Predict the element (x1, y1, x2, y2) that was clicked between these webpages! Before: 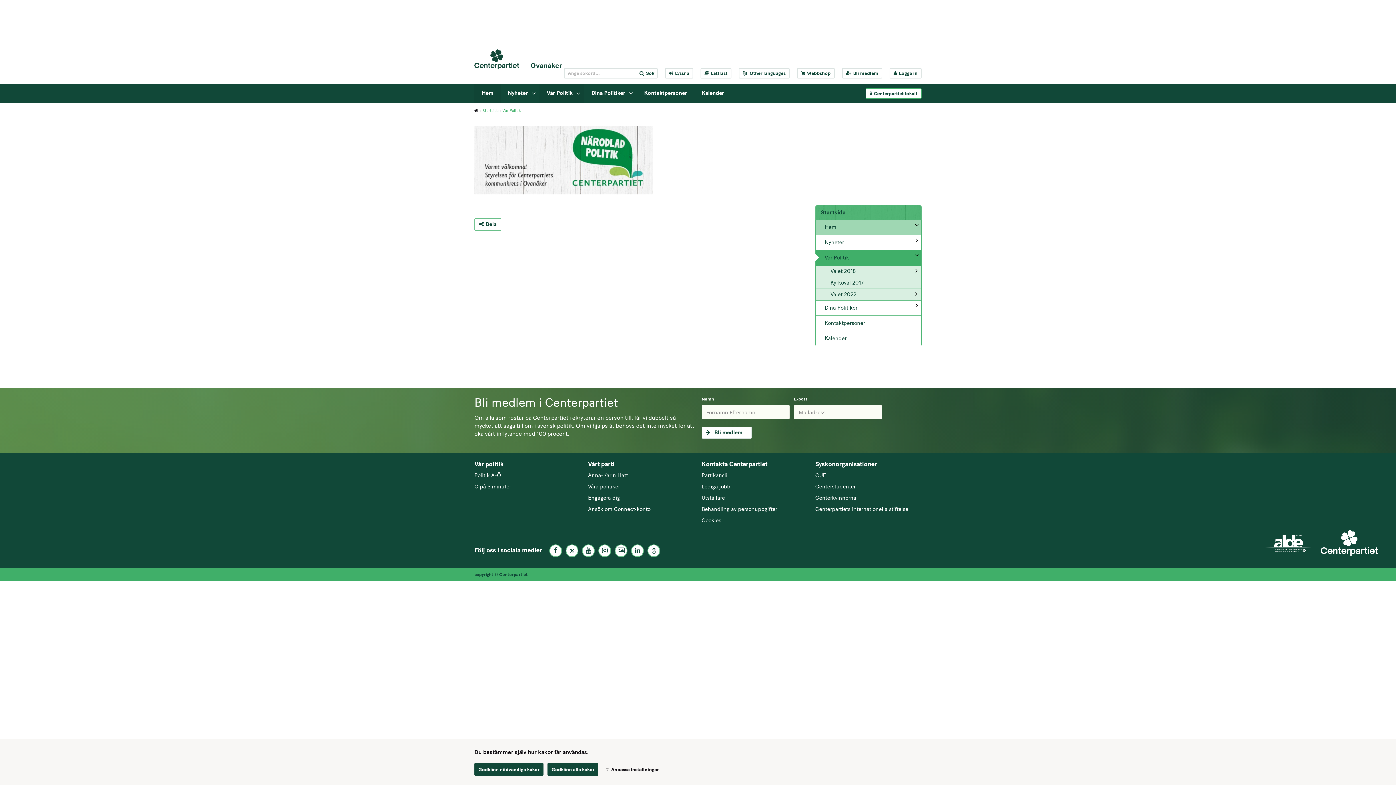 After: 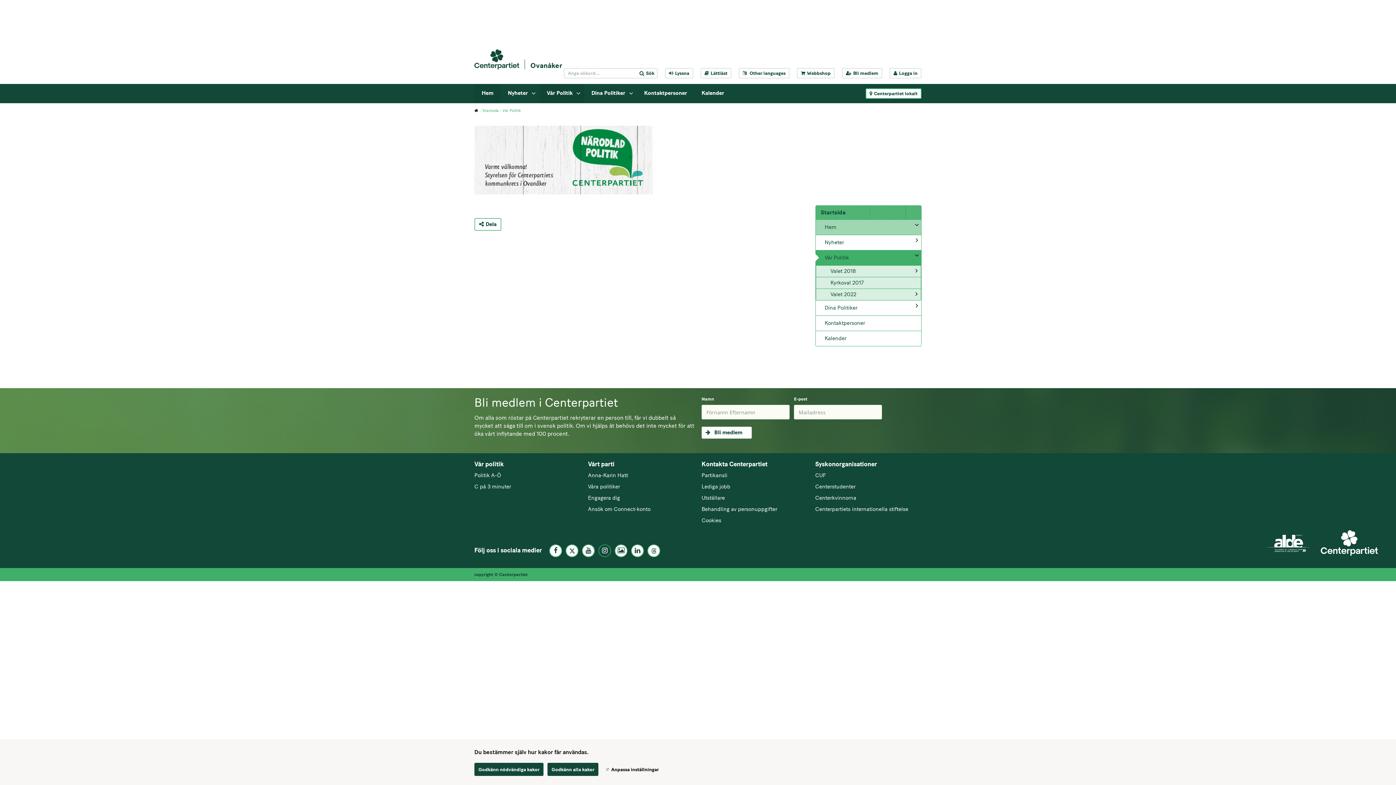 Action: bbox: (598, 544, 611, 557)